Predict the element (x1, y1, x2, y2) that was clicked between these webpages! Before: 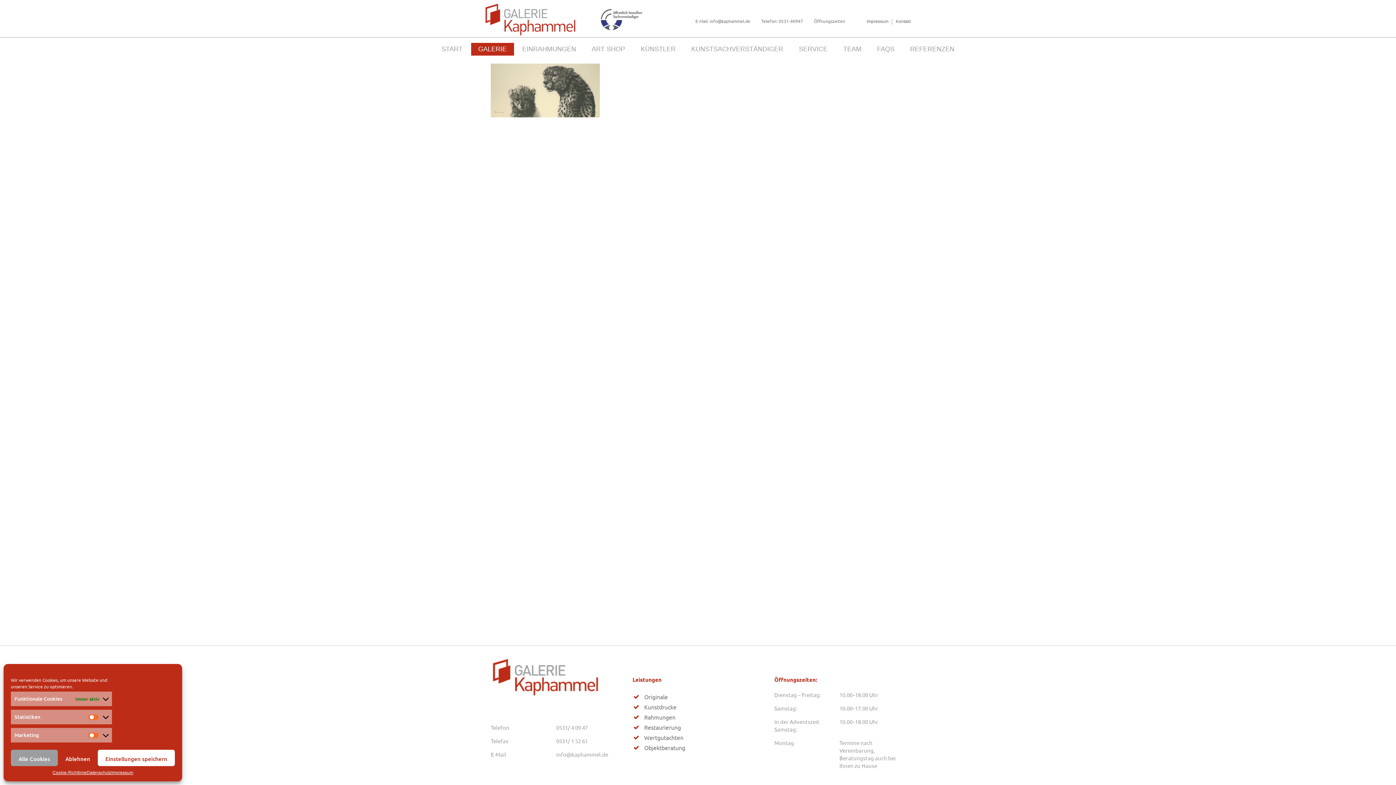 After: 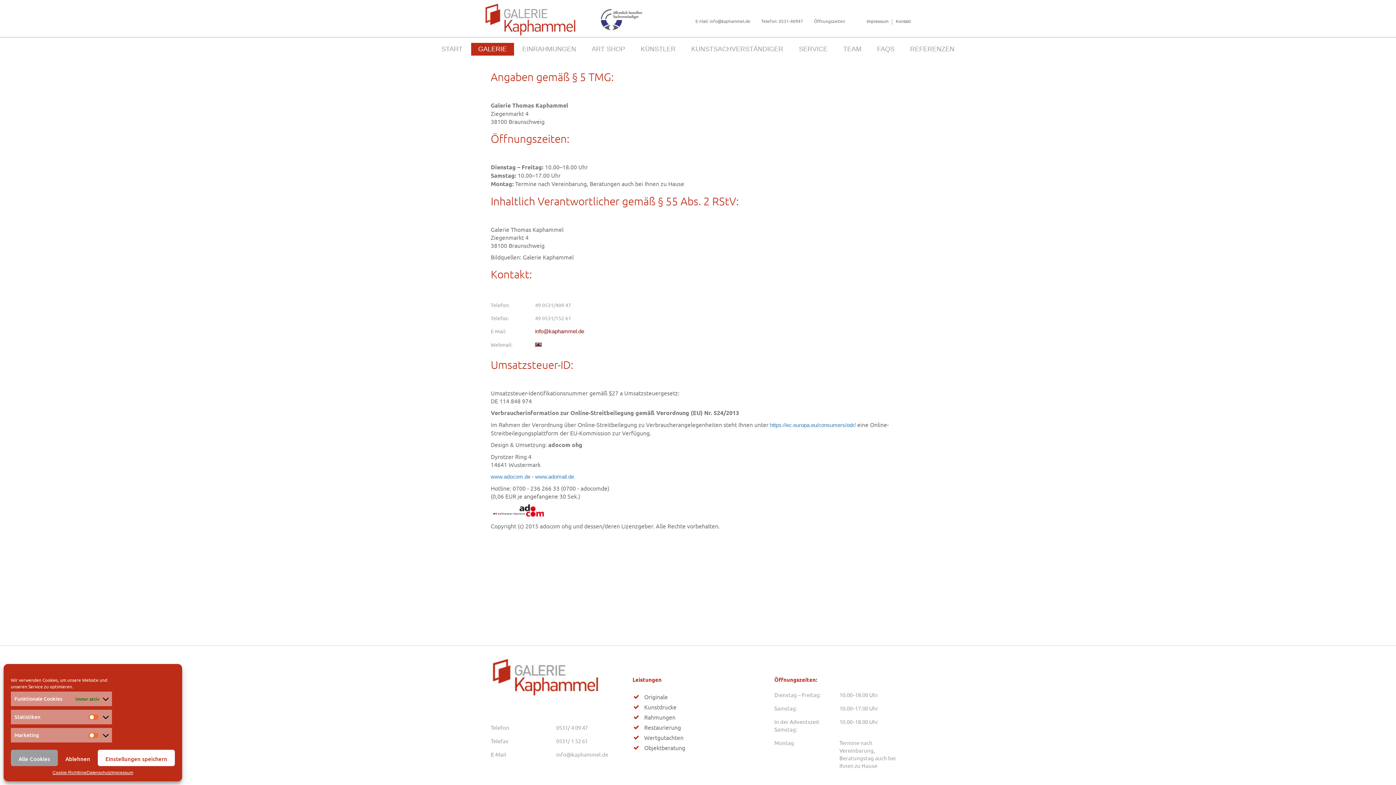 Action: bbox: (866, 18, 888, 24) label: Impressum